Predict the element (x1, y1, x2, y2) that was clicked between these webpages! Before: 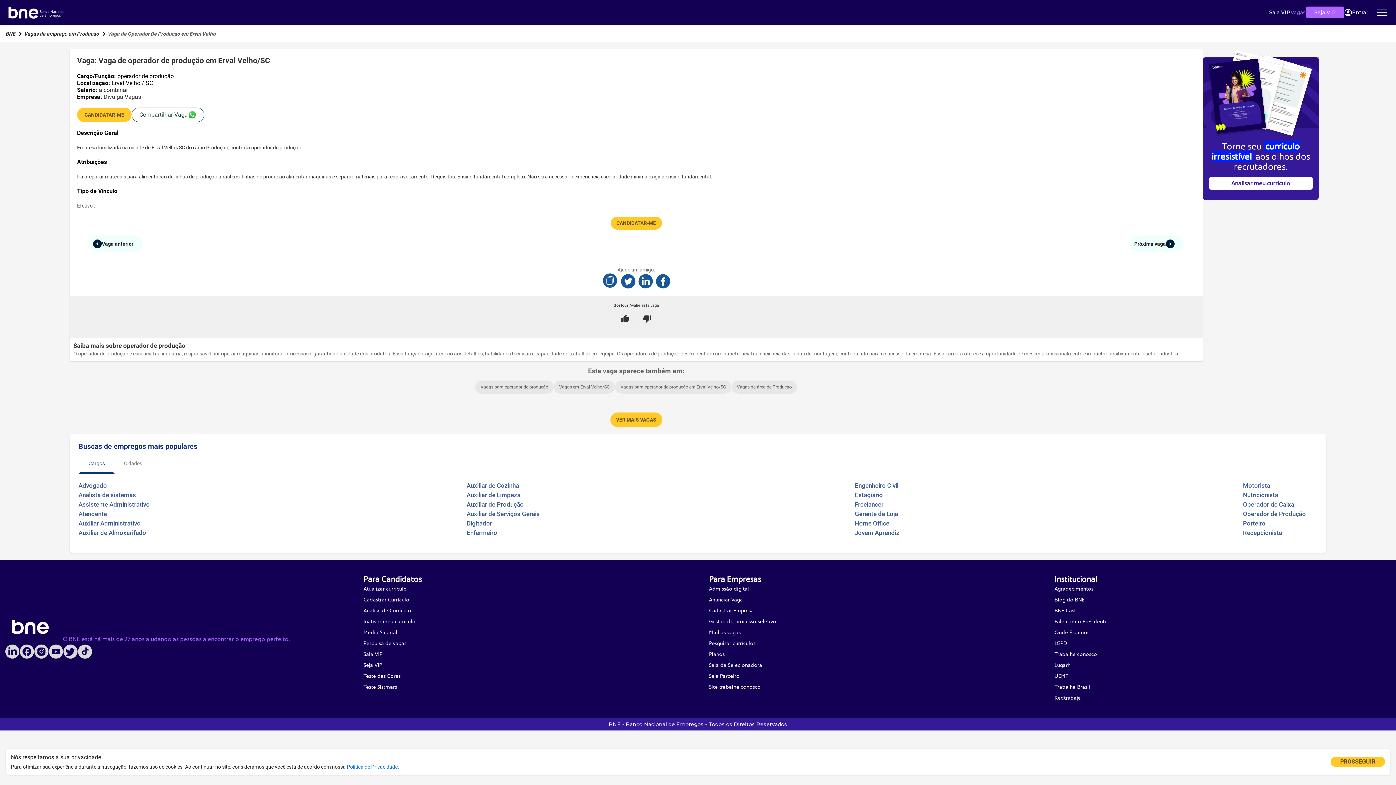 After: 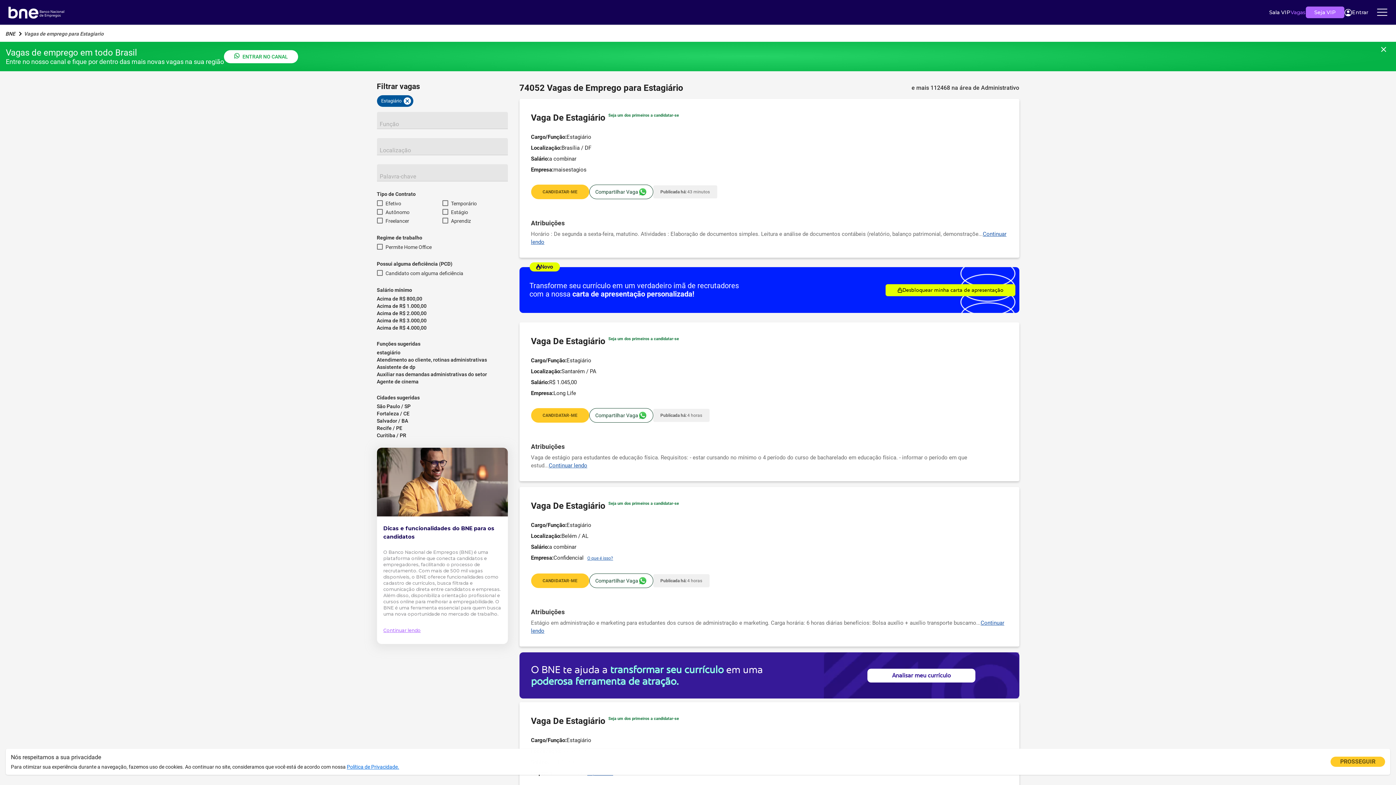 Action: label: Estagiário bbox: (855, 491, 883, 498)